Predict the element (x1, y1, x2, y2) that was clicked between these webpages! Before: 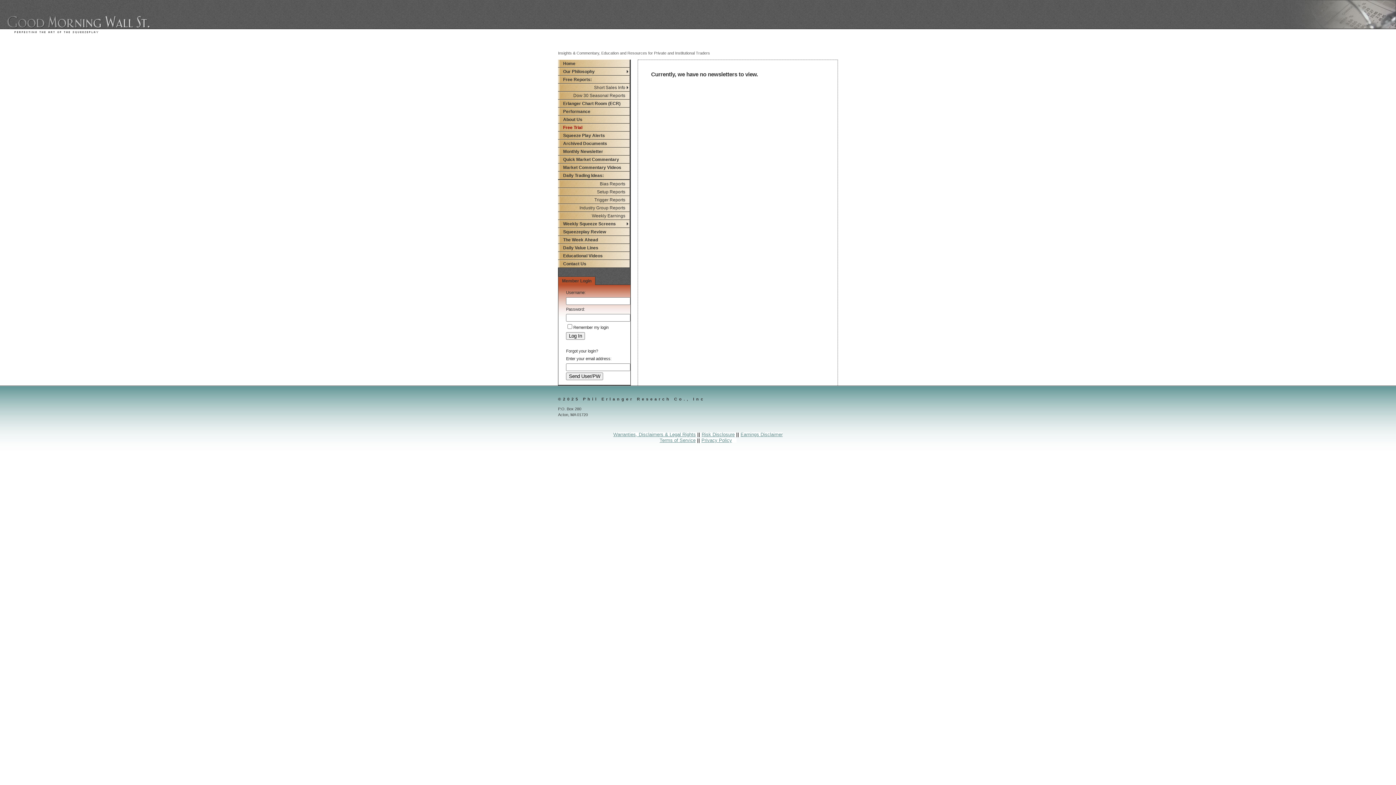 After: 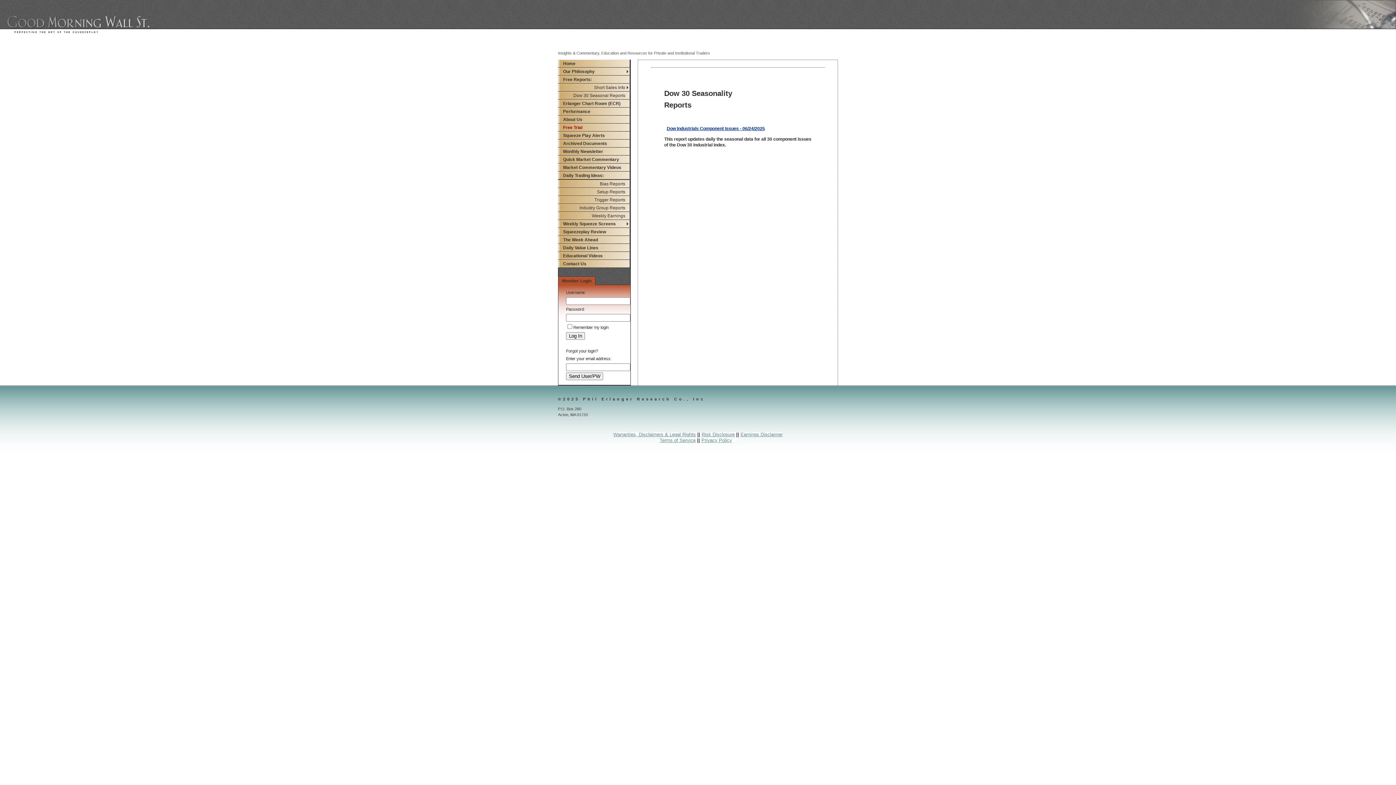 Action: label: Dow 30 Seasonal Reports bbox: (558, 91, 630, 99)